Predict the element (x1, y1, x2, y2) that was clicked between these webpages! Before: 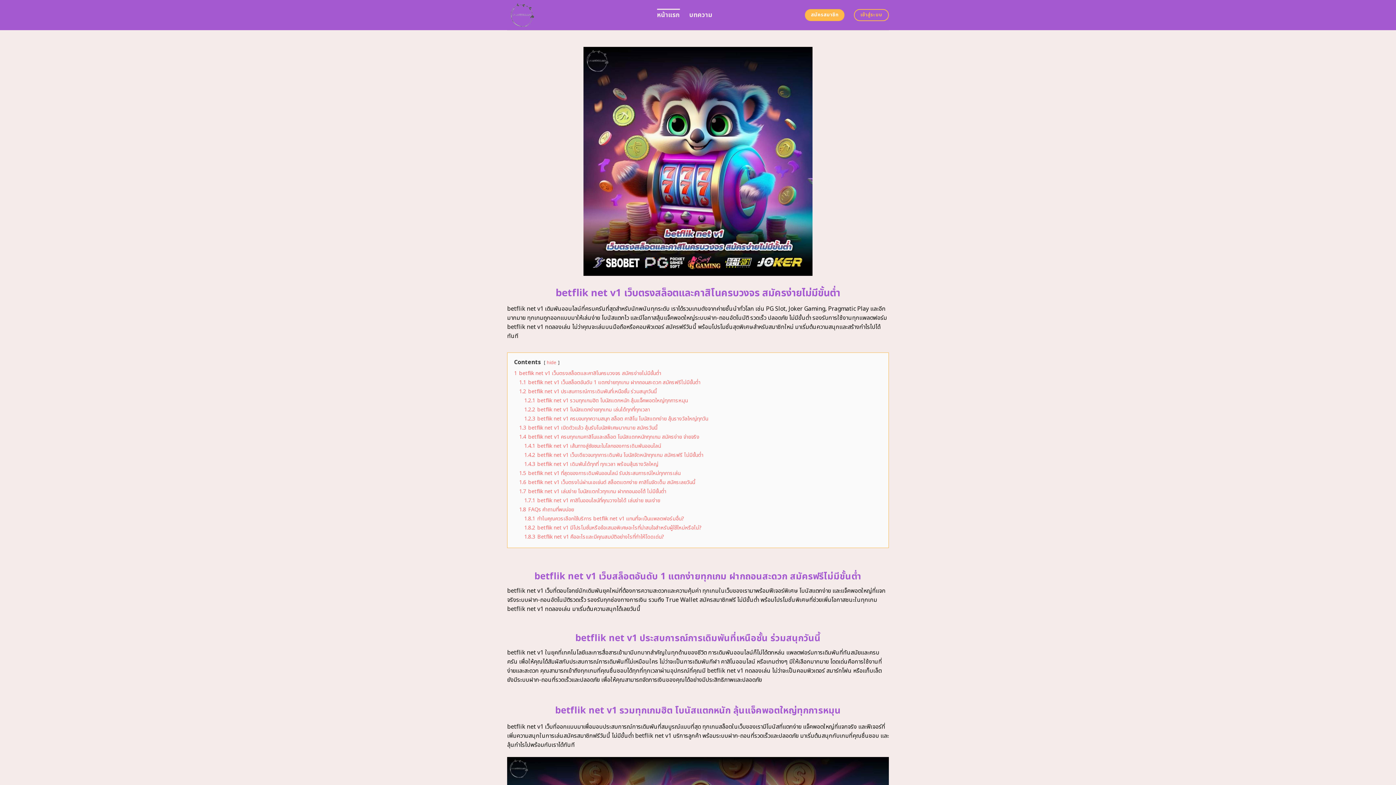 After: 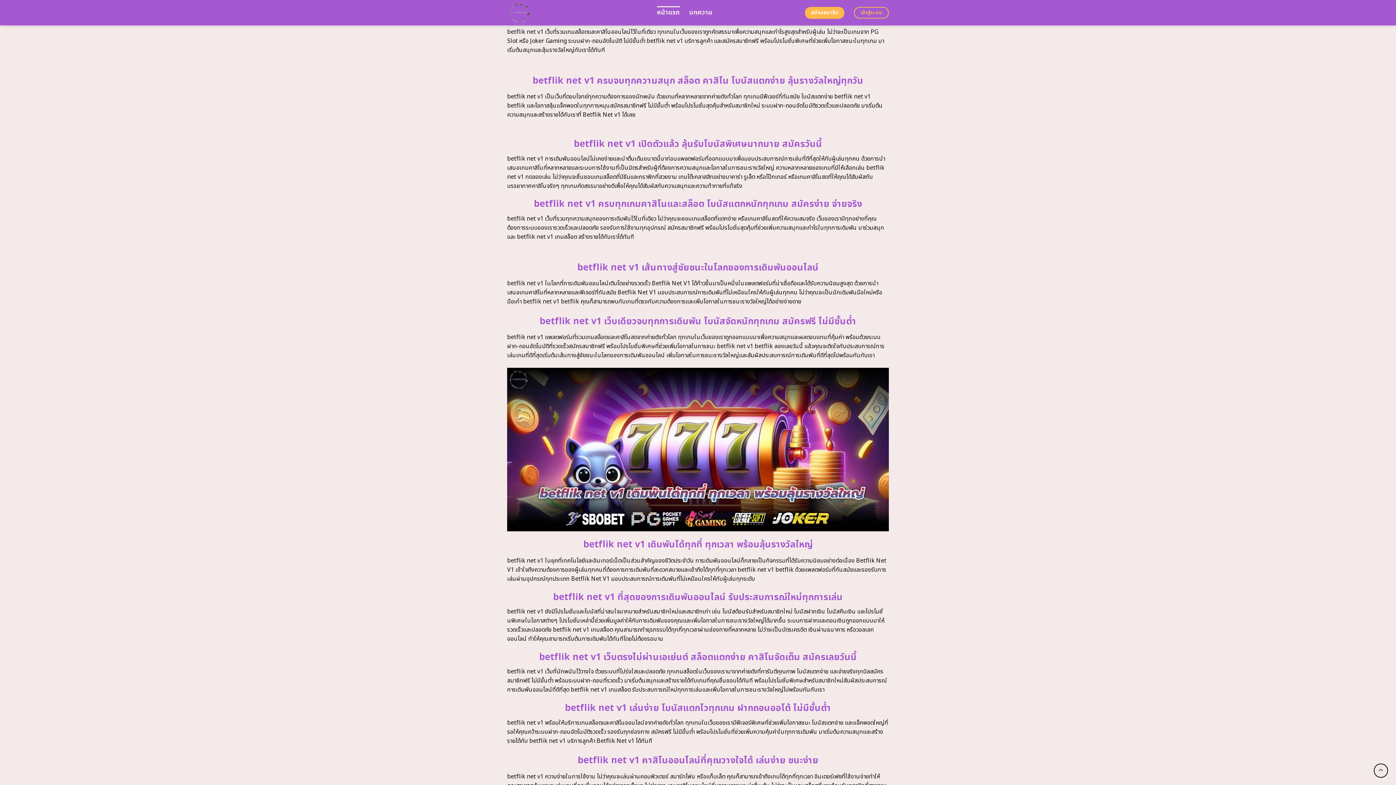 Action: bbox: (524, 406, 650, 413) label: 1.2.2 betflik net v1 โบนัสแตกง่ายทุกเกม เล่นได้ทุกที่ทุกเวลา